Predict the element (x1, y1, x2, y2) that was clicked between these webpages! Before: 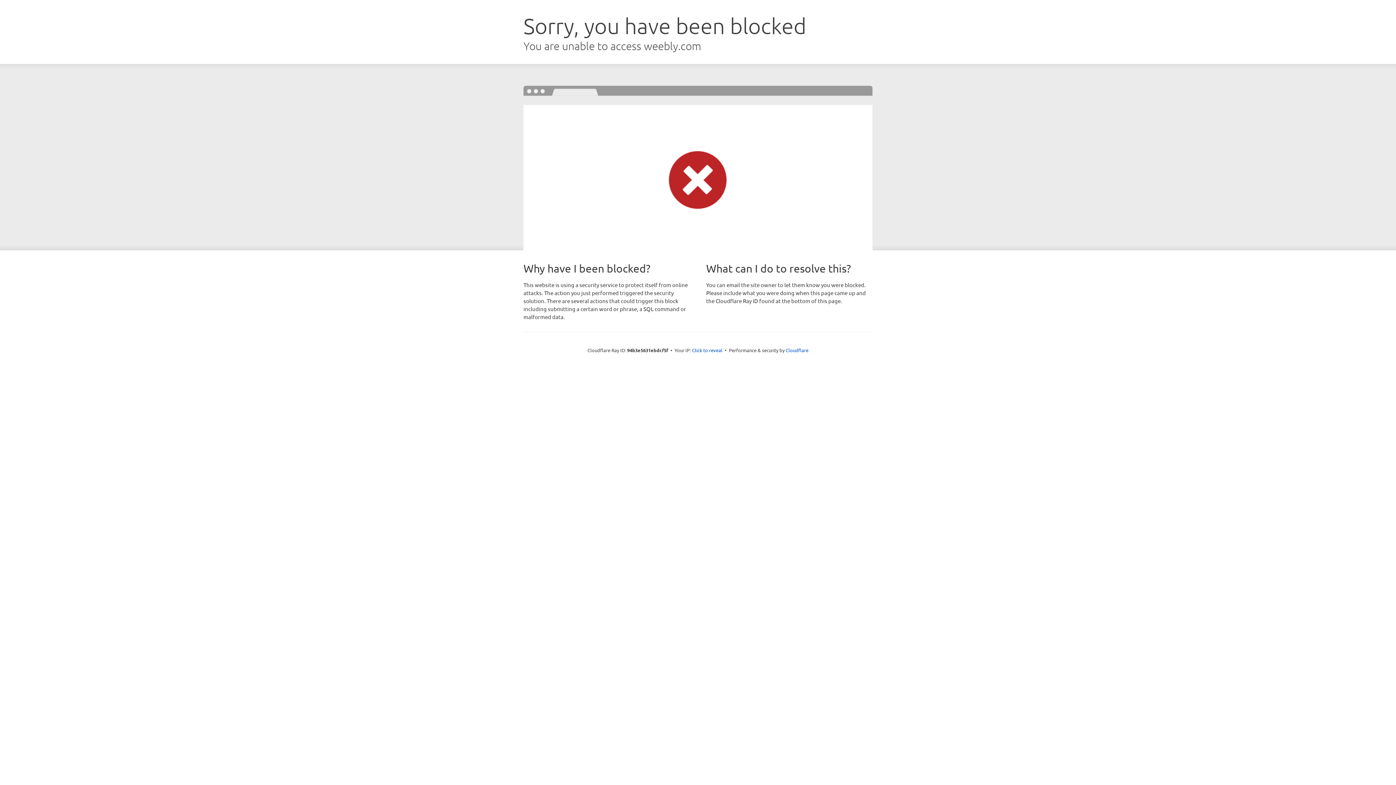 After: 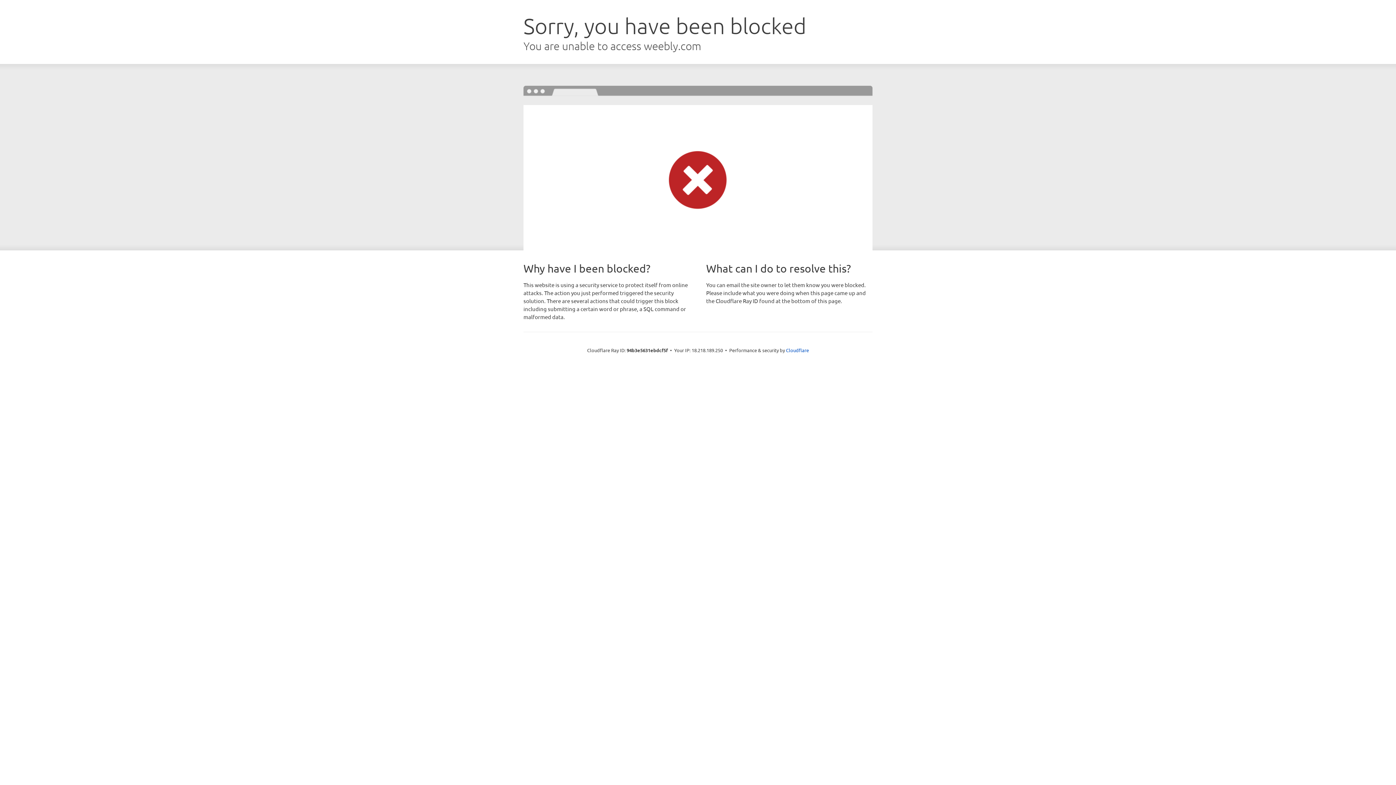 Action: label: Click to reveal bbox: (692, 346, 722, 353)